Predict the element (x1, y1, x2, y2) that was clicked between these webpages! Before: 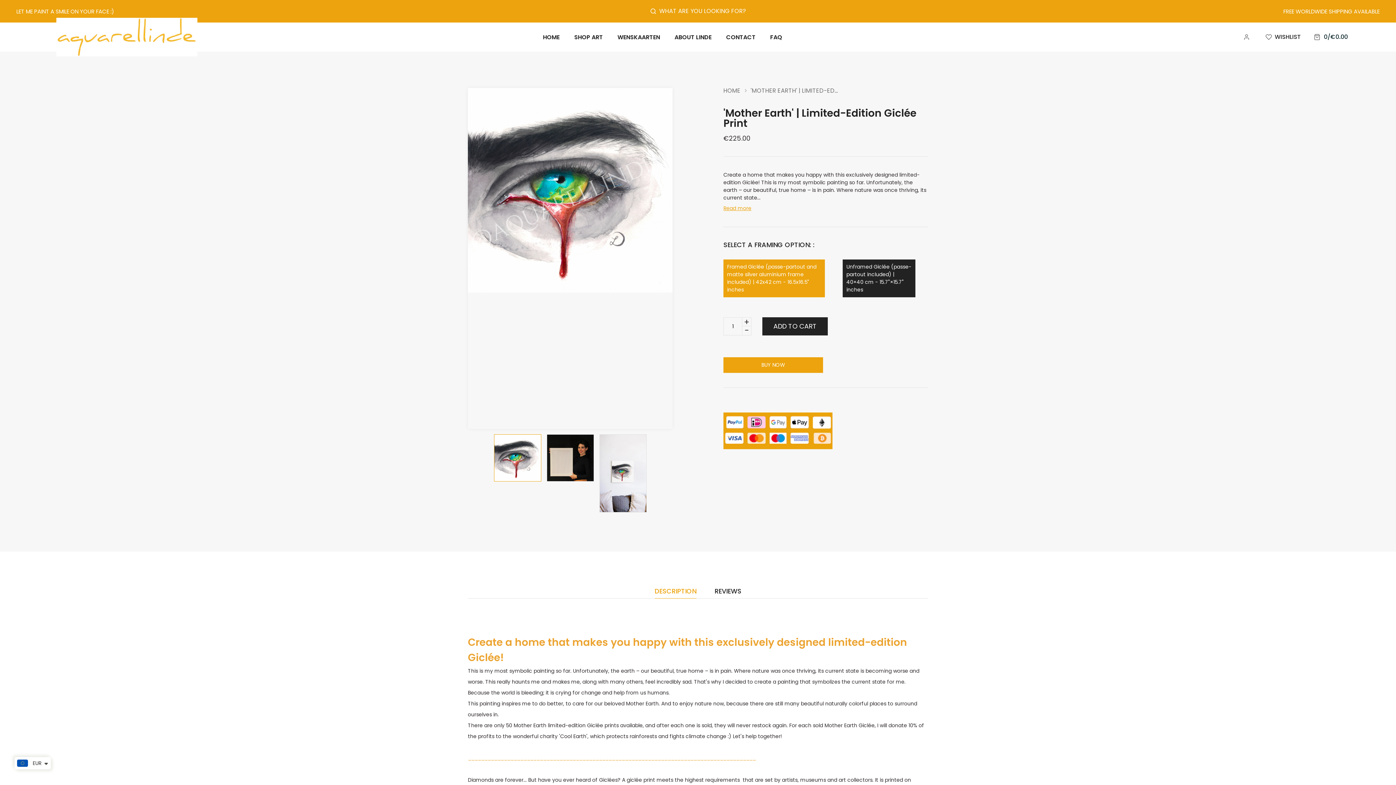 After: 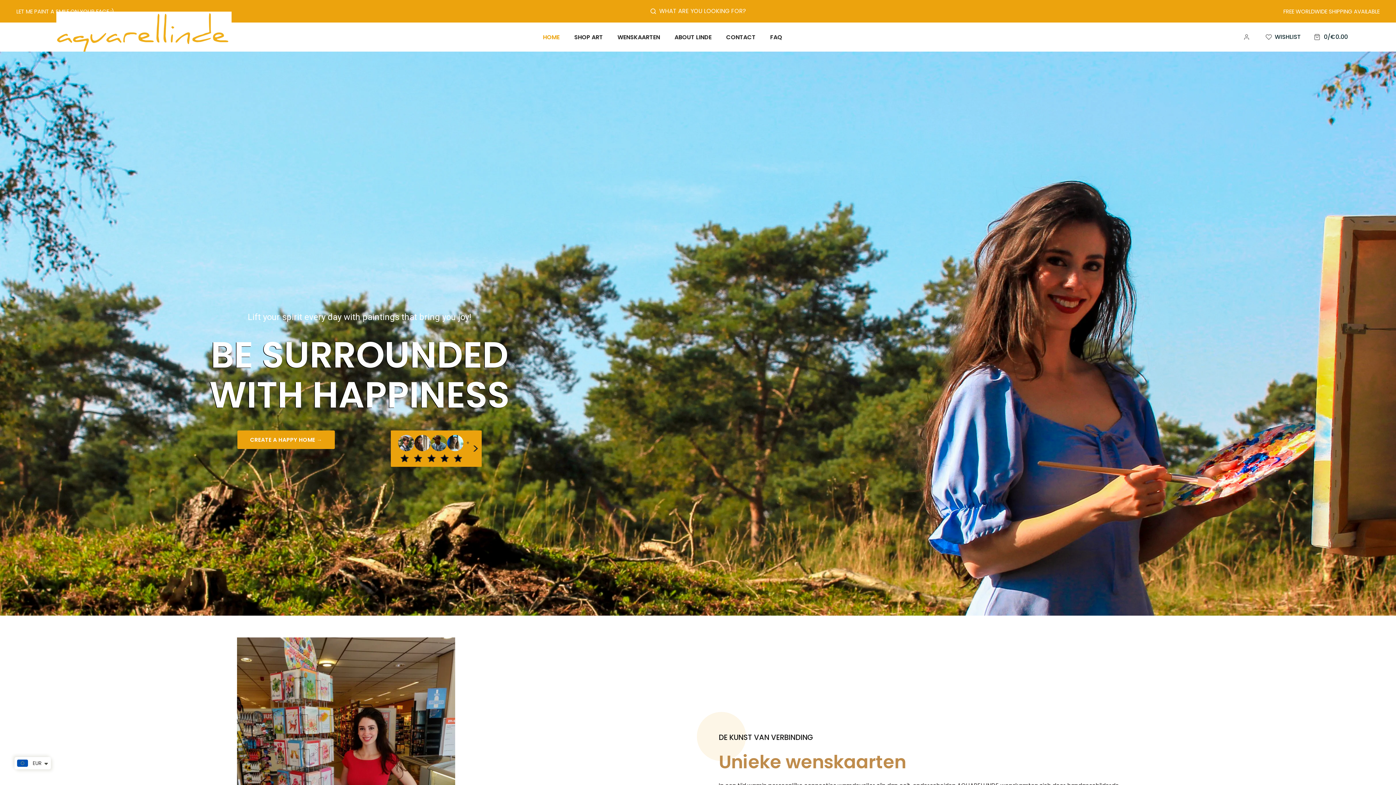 Action: bbox: (56, 17, 270, 56)